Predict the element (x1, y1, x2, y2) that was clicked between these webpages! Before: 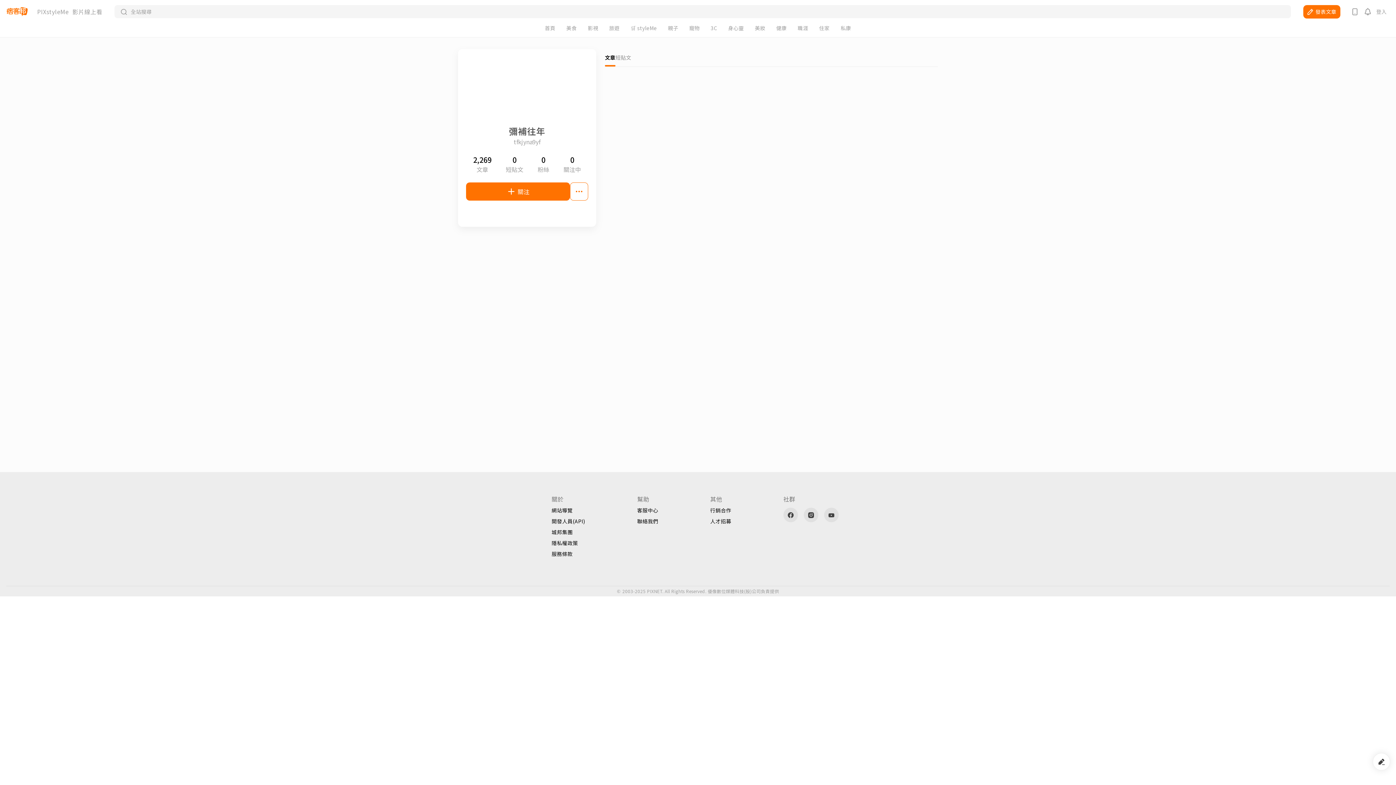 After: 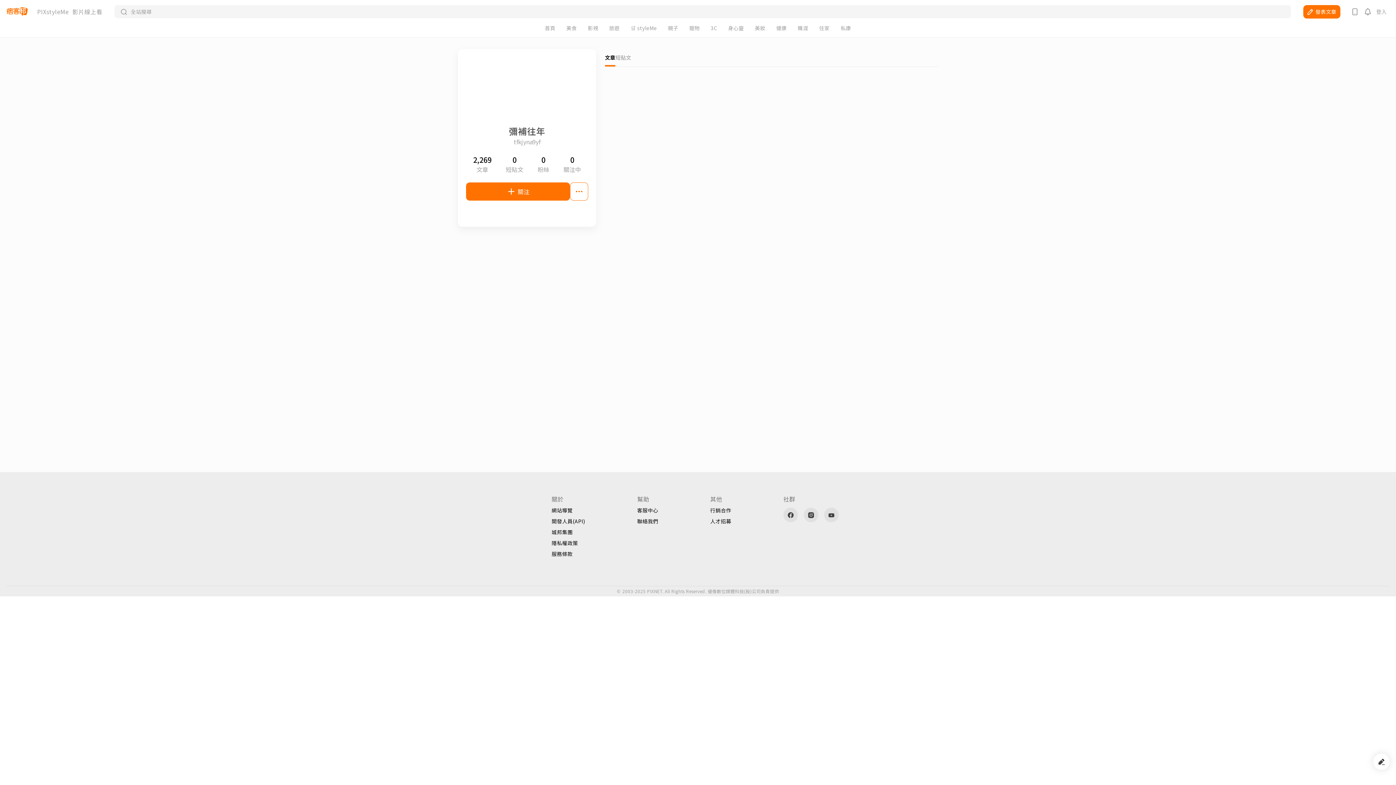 Action: label: 網站導覽 bbox: (551, 508, 585, 513)